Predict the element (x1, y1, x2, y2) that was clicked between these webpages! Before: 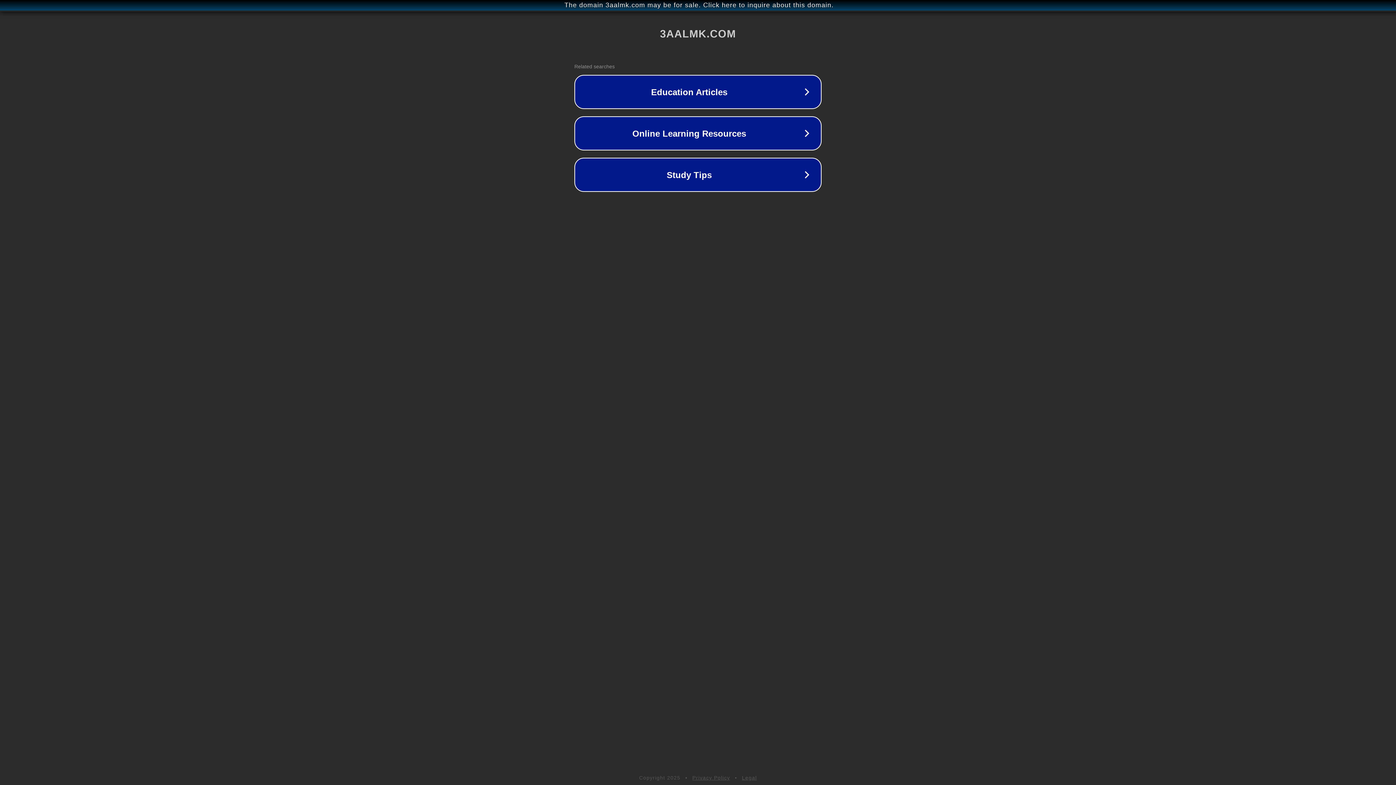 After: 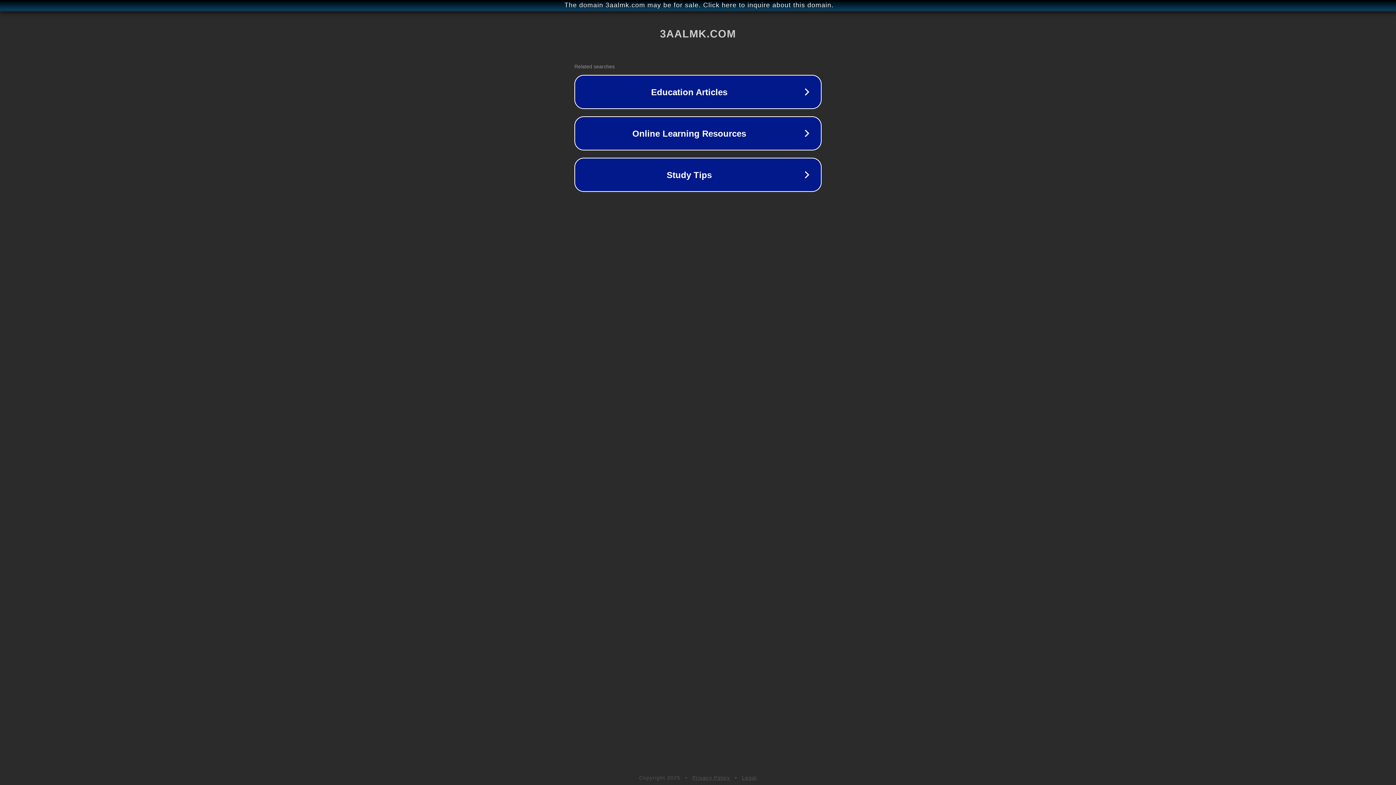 Action: bbox: (742, 775, 757, 781) label: Legal